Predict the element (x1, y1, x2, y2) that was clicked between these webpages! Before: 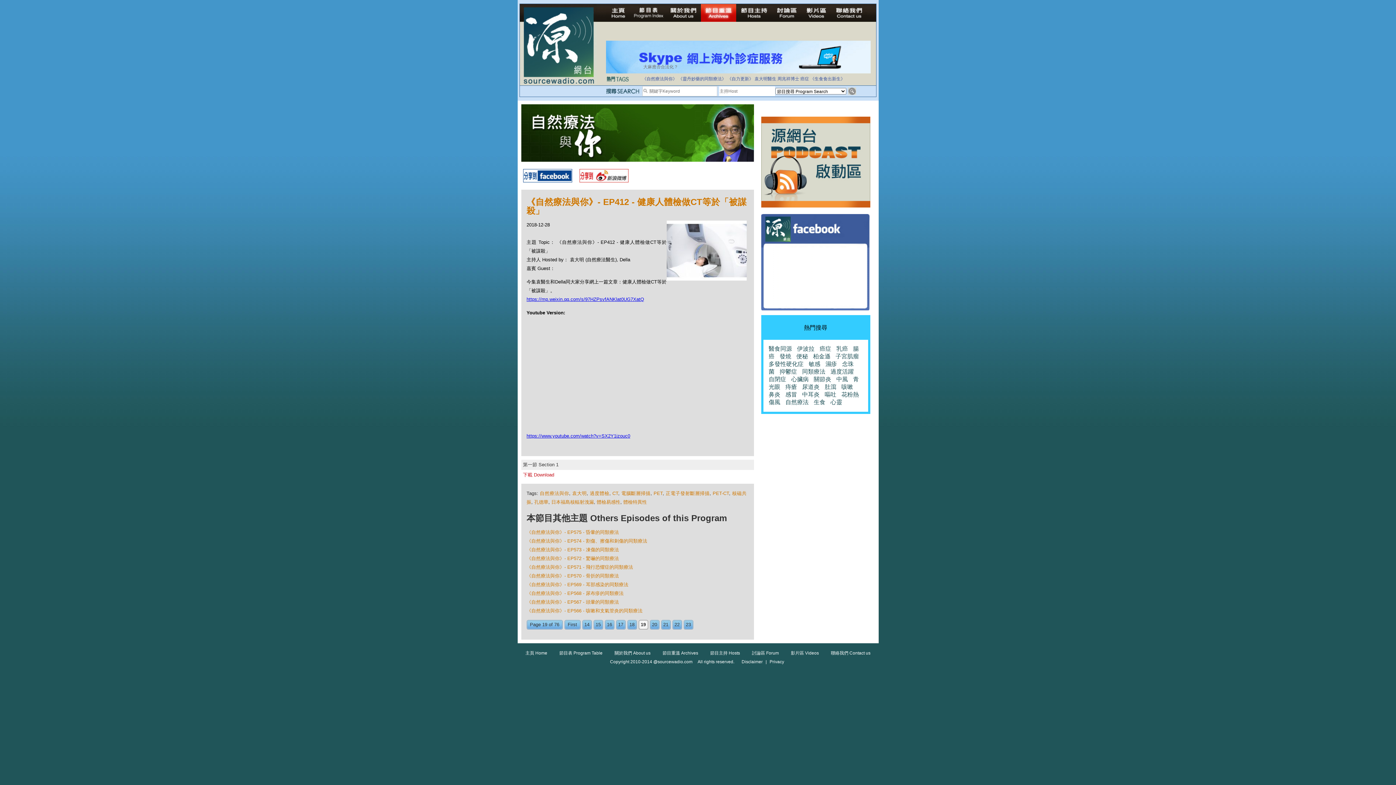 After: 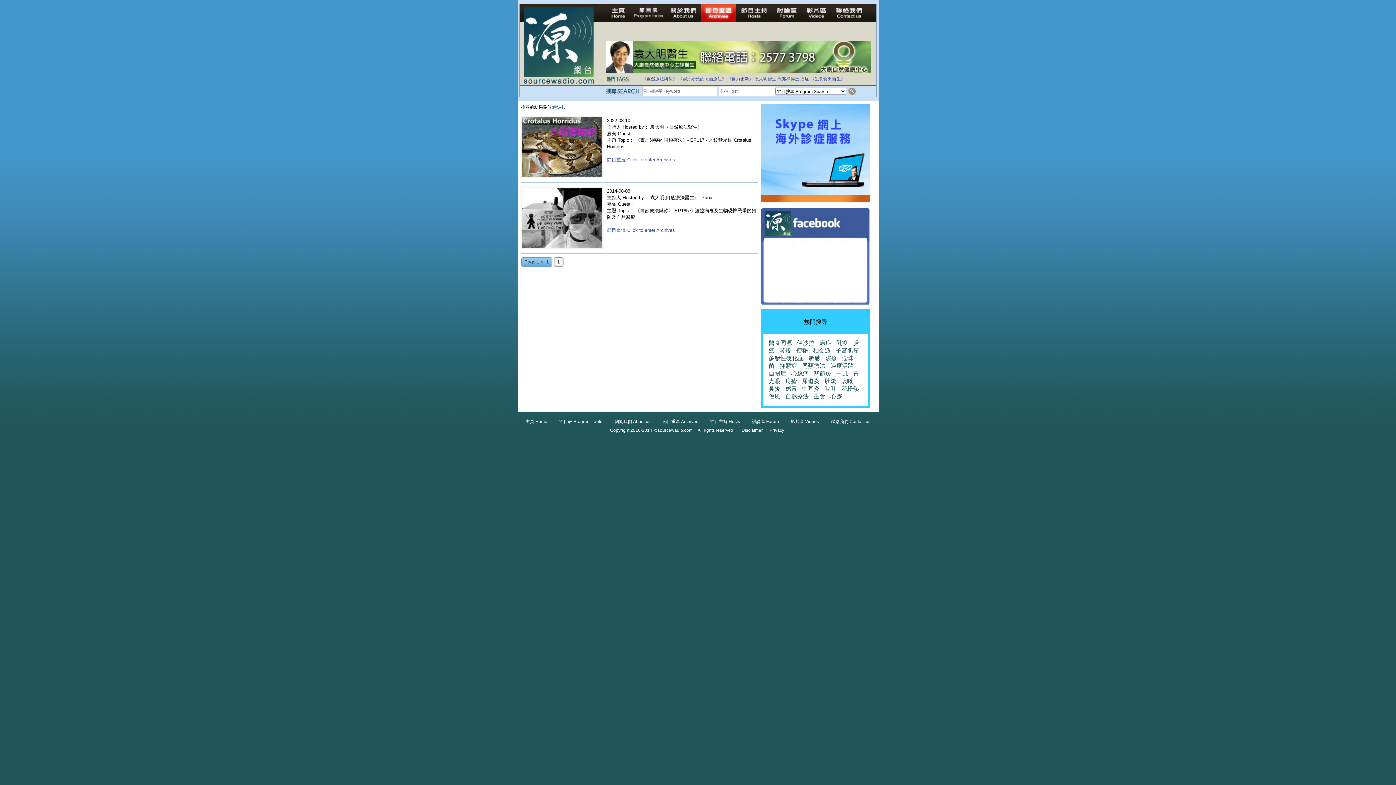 Action: label: 伊波拉 bbox: (797, 345, 814, 352)